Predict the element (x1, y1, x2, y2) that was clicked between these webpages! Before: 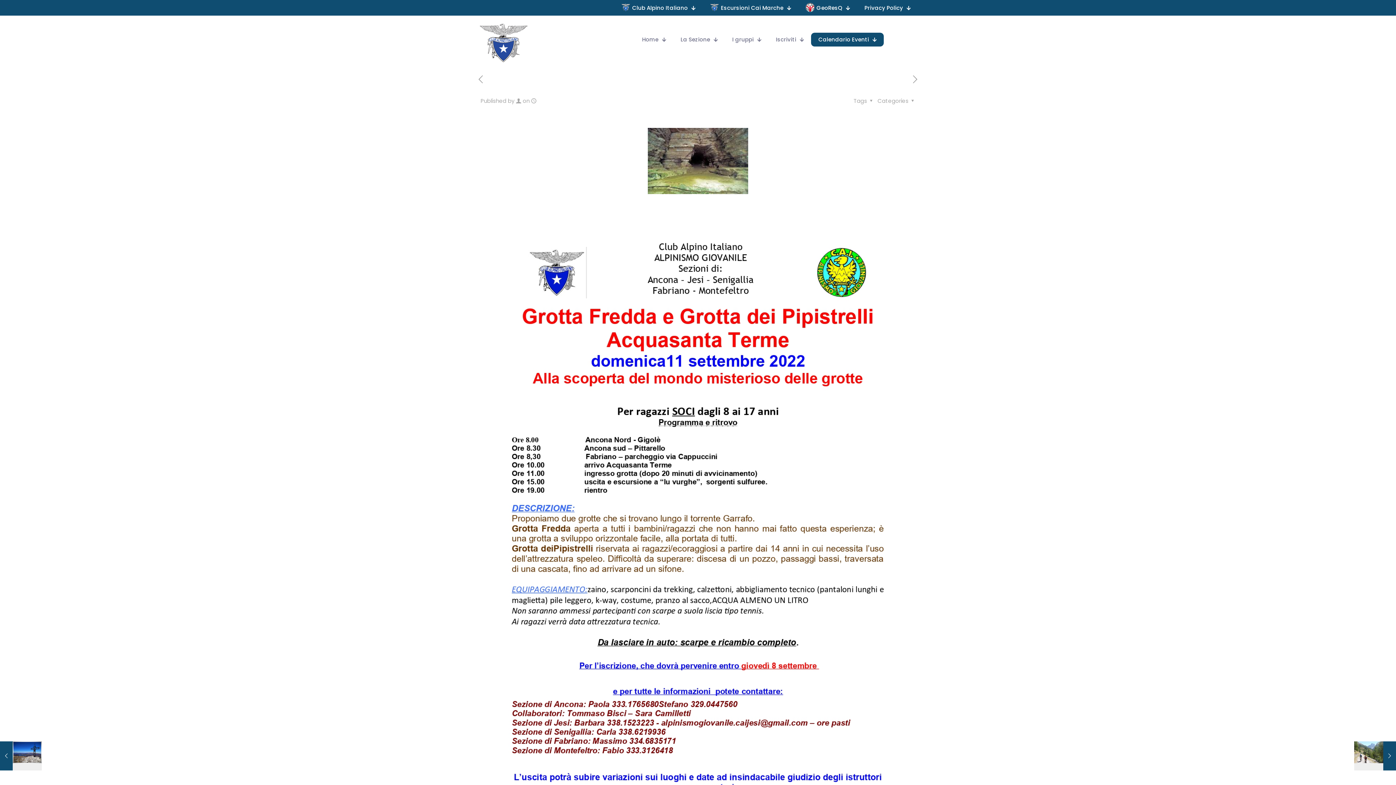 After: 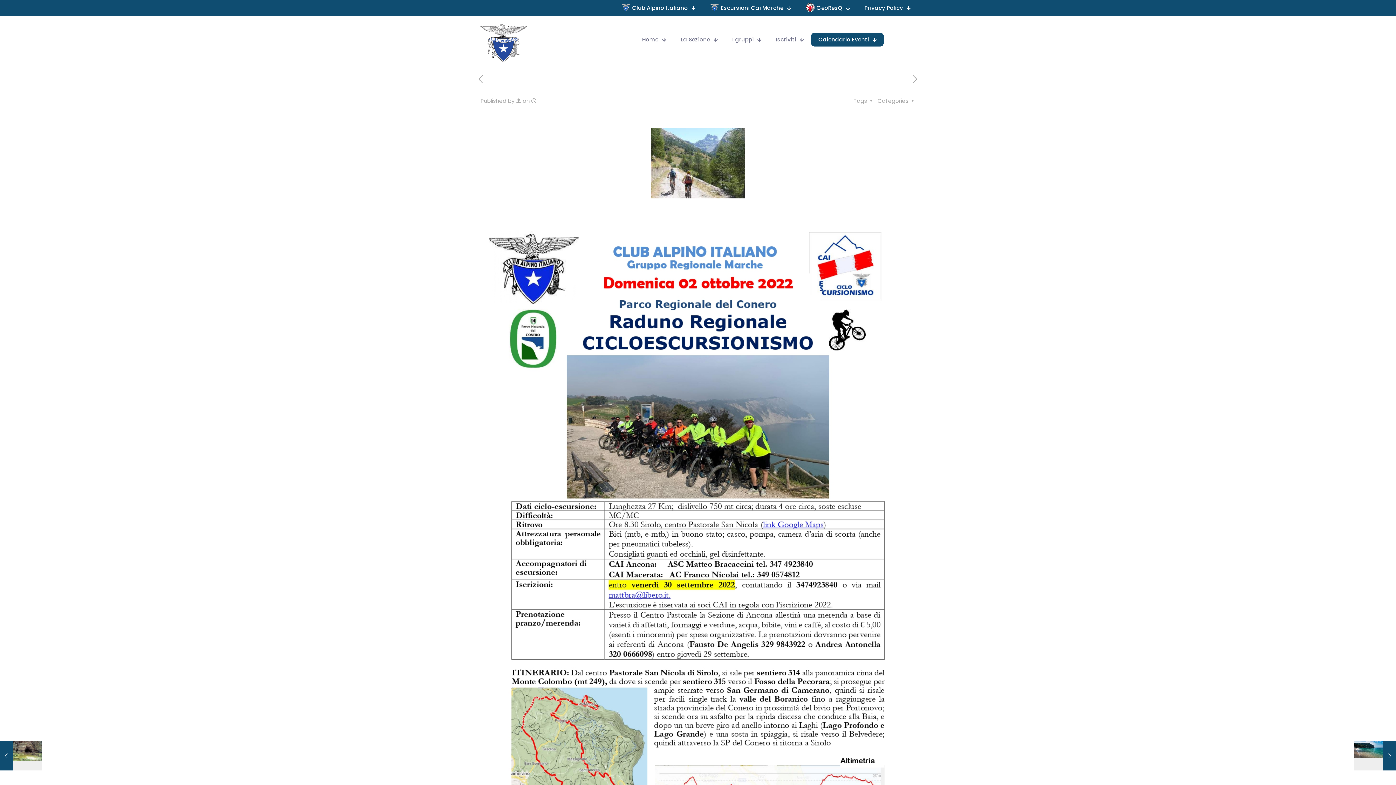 Action: label: Cicloescursionismo – Raduno Regionale Marche bbox: (1354, 741, 1396, 770)